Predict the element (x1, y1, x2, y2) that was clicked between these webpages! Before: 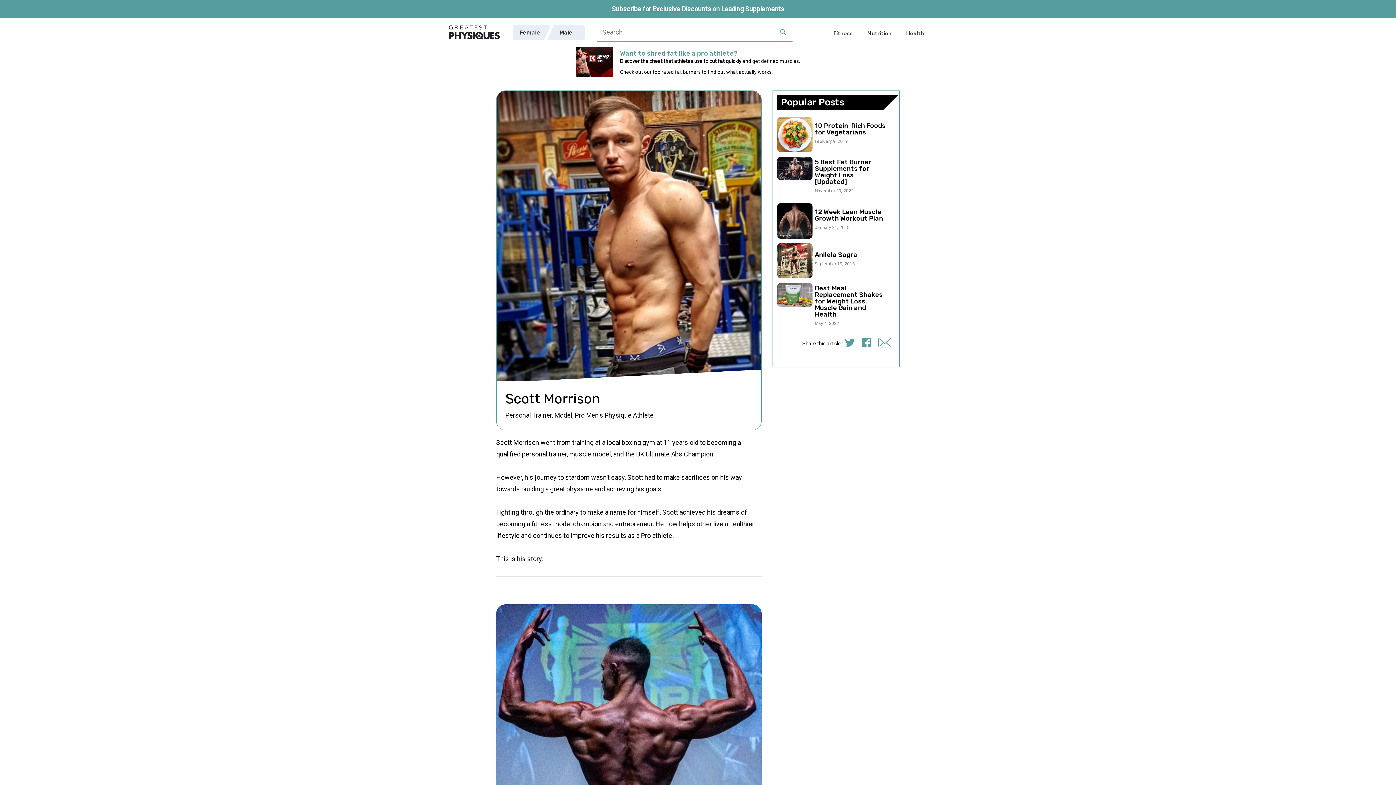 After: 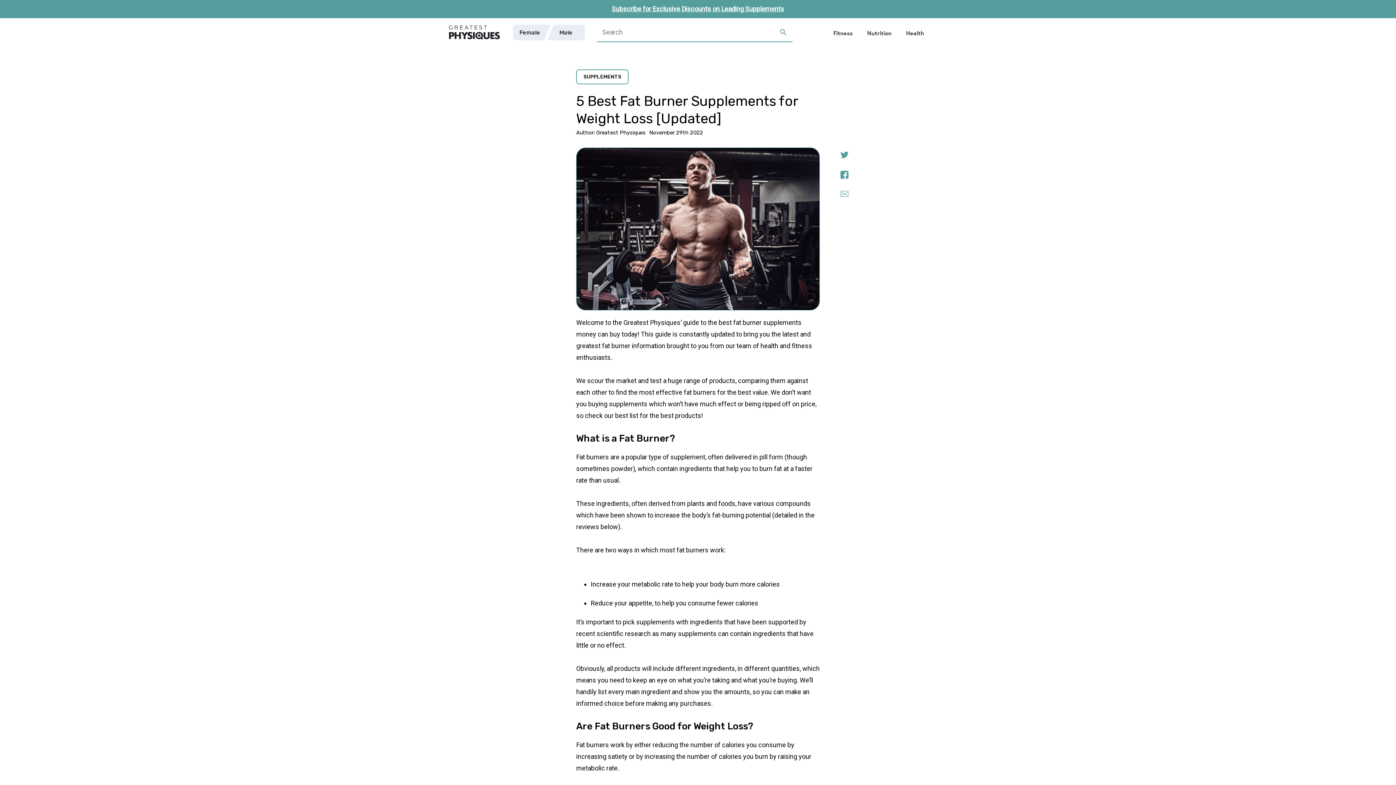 Action: bbox: (777, 156, 812, 180)